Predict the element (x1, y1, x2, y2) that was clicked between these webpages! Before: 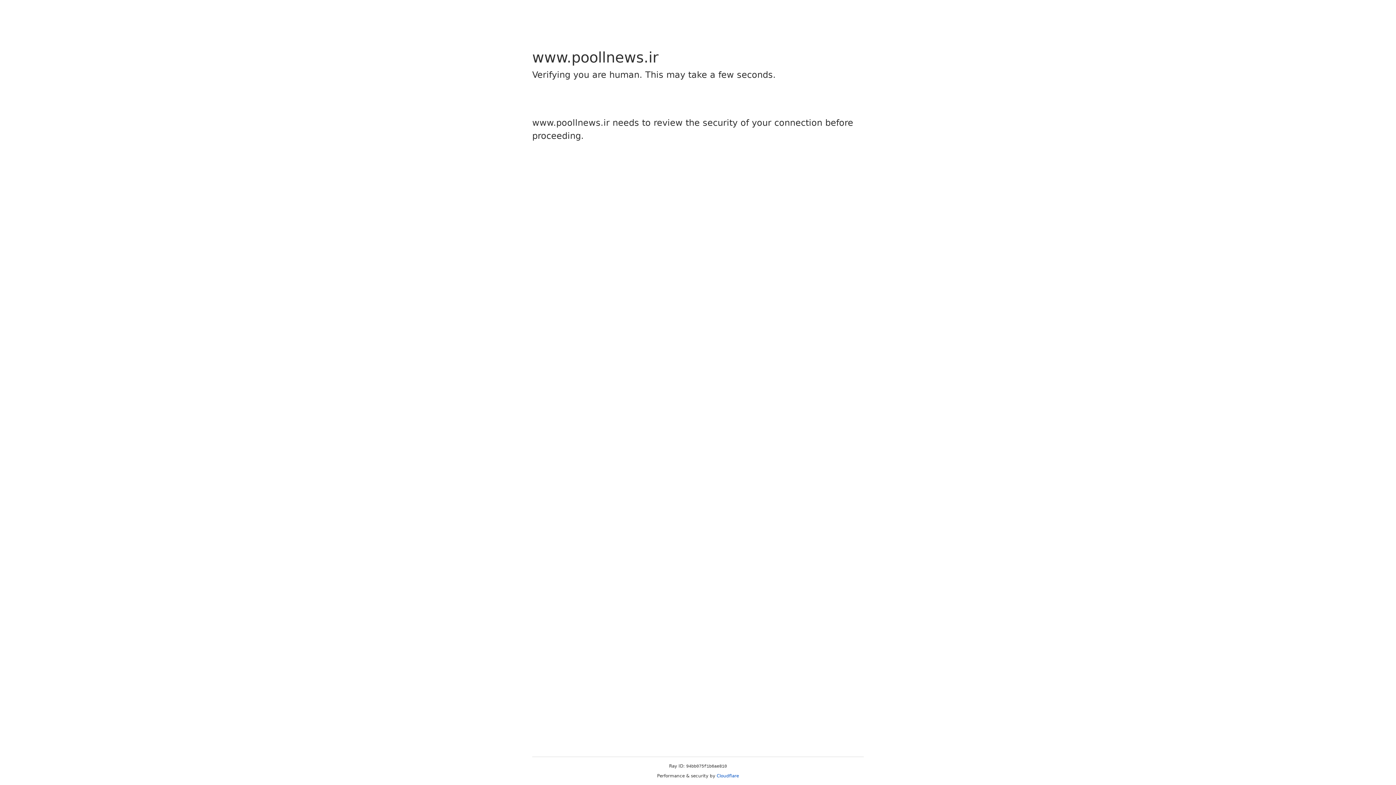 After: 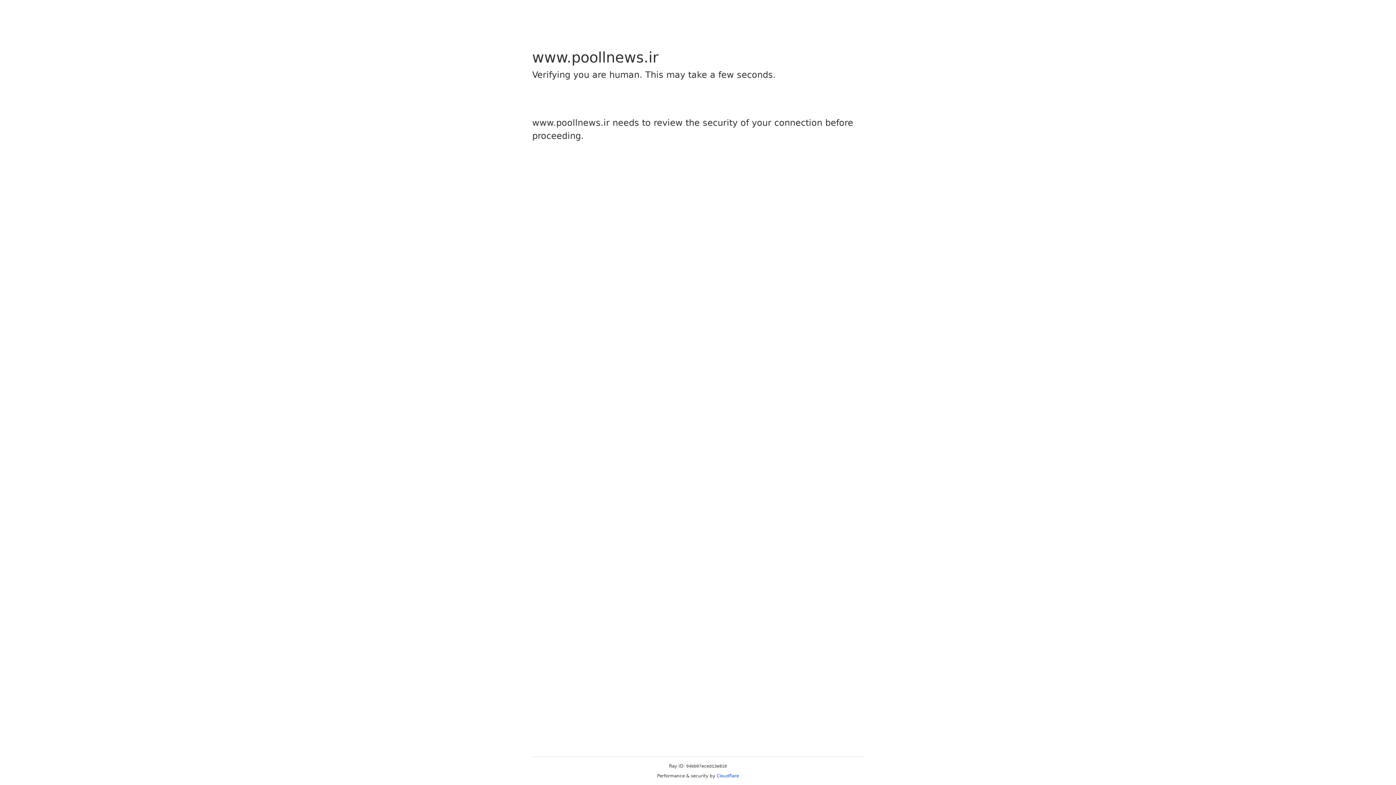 Action: label: Cloudflare bbox: (716, 773, 739, 778)